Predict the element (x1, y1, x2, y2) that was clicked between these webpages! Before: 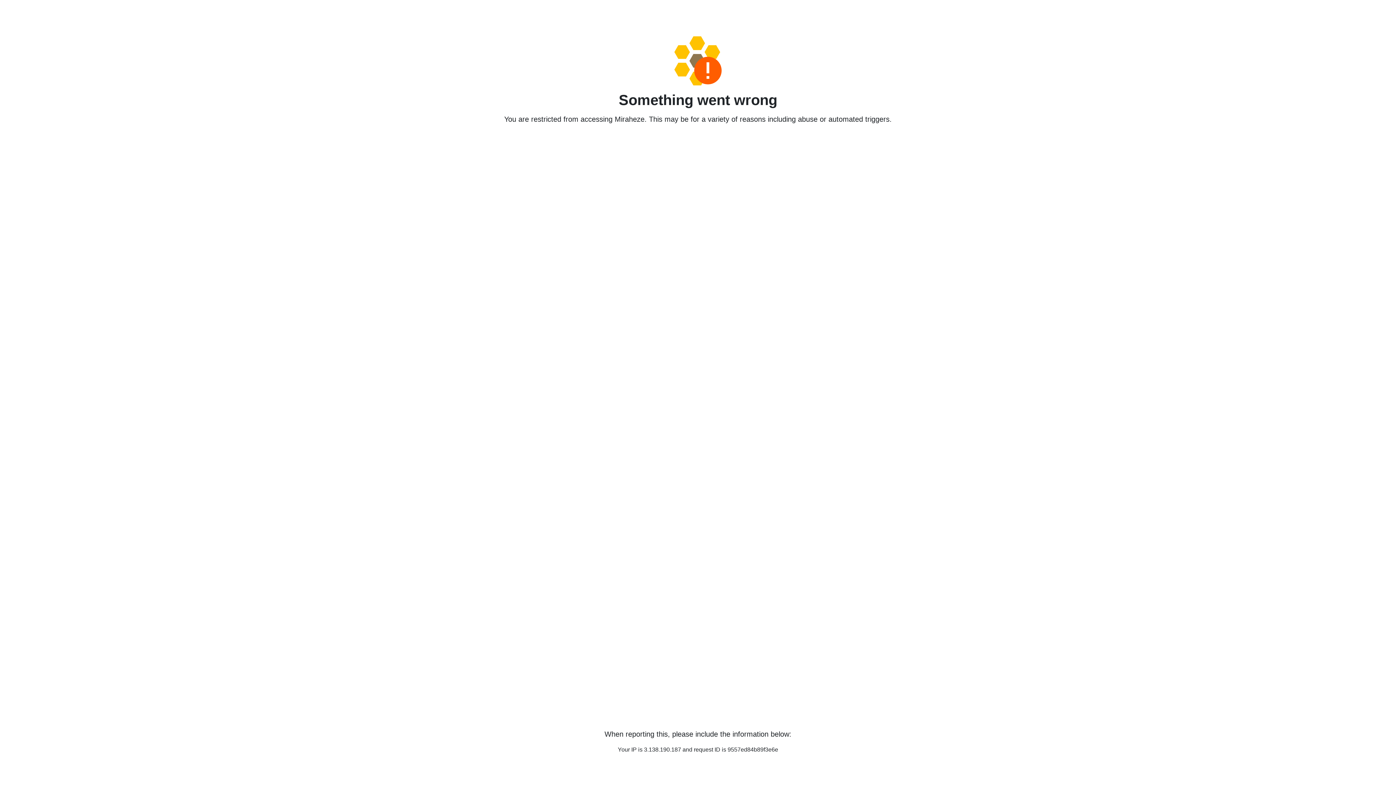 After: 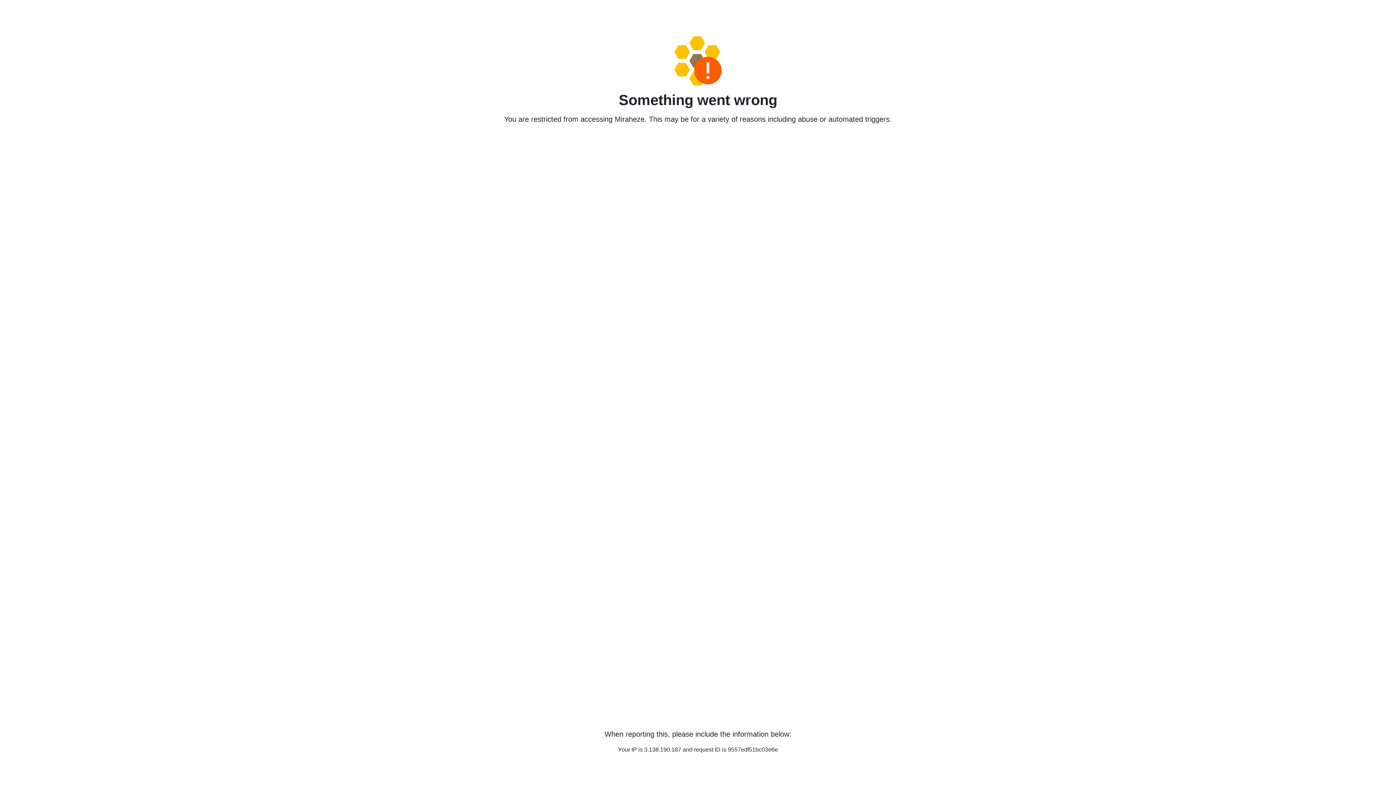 Action: bbox: (458, 36, 938, 85)